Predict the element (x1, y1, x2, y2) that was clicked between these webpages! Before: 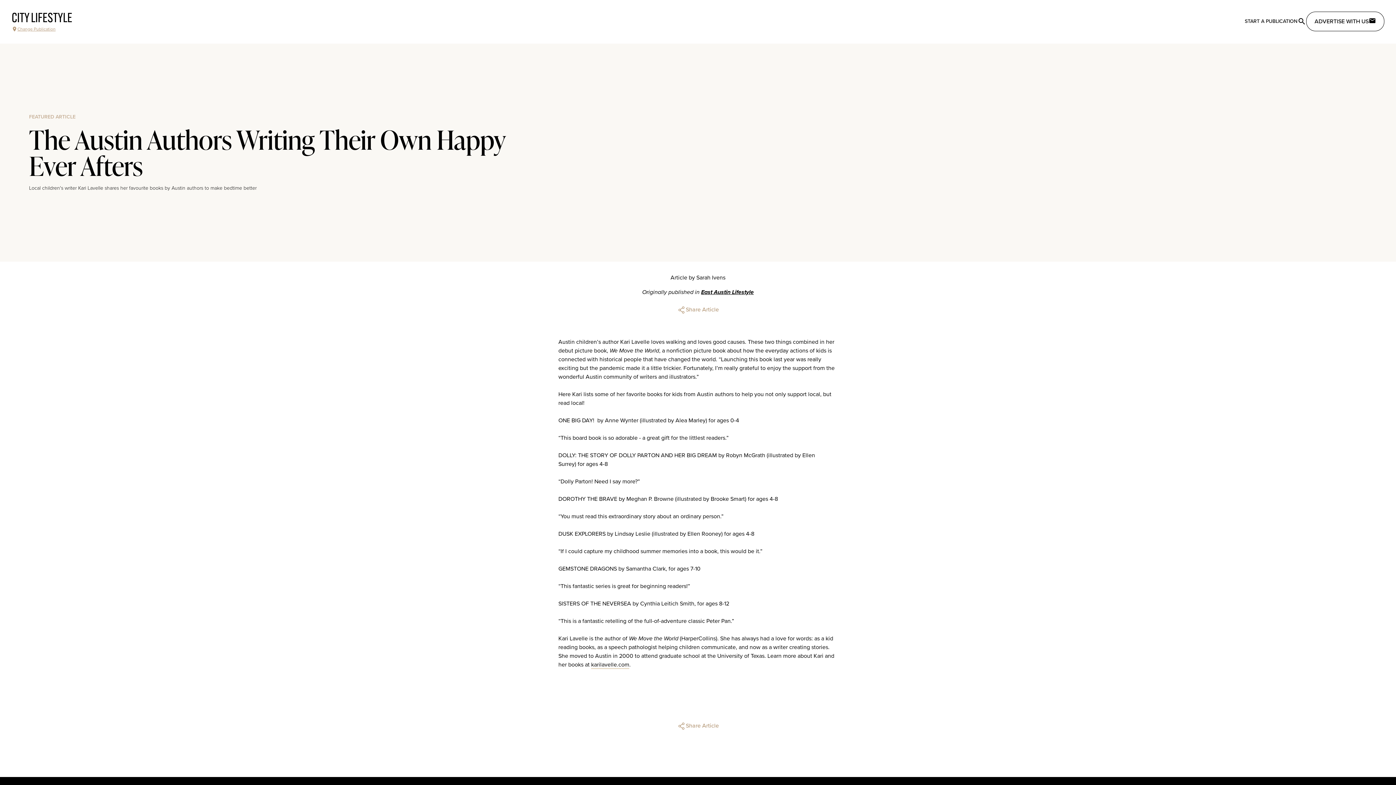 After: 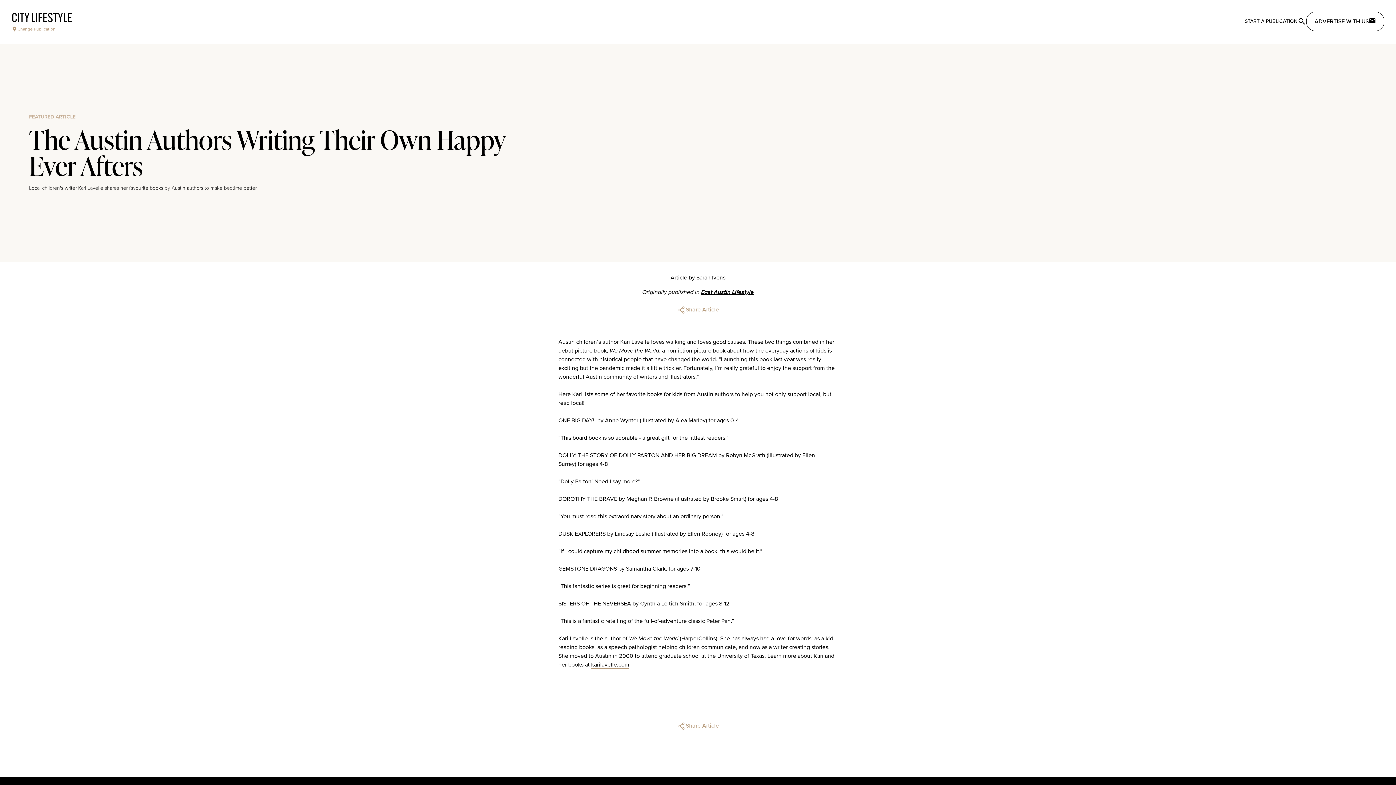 Action: label: karilavelle.com bbox: (591, 660, 629, 669)